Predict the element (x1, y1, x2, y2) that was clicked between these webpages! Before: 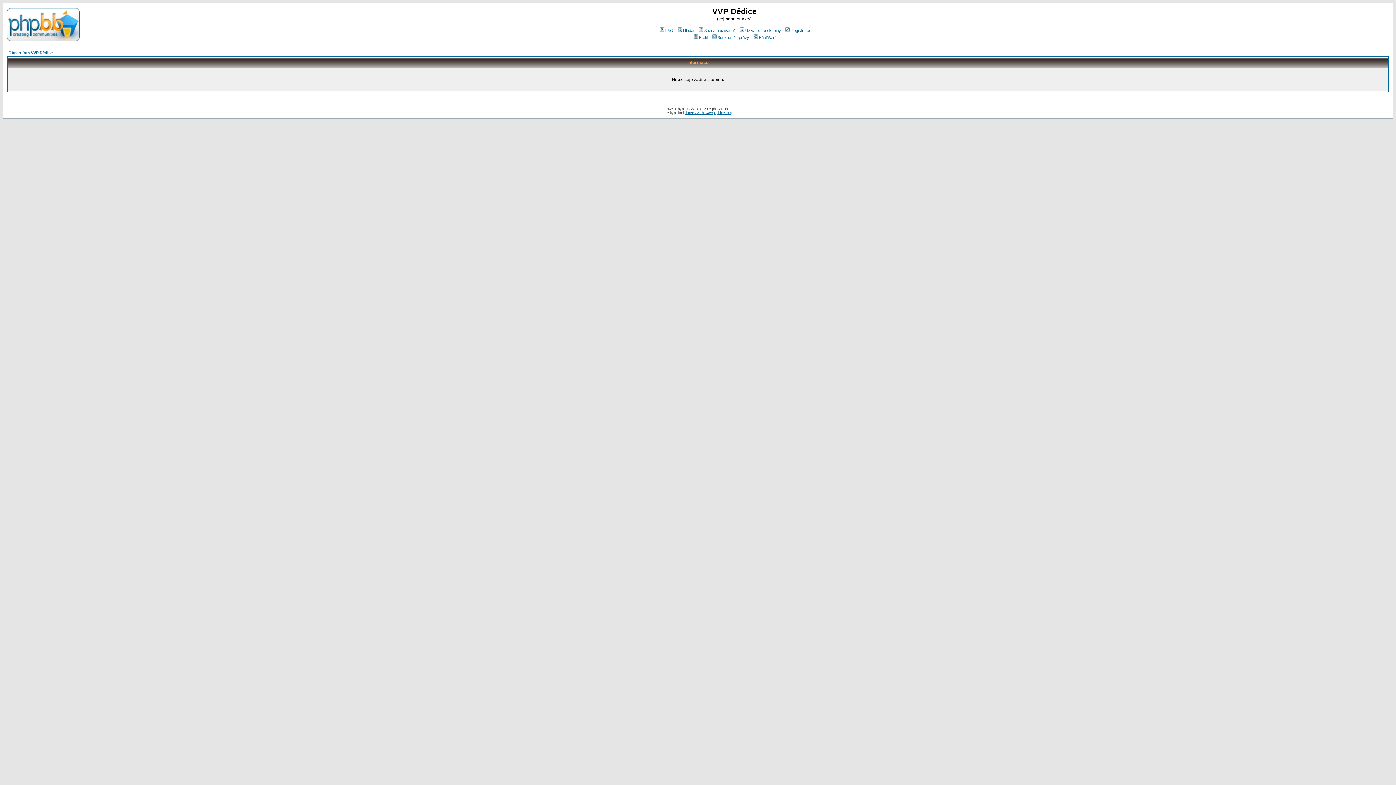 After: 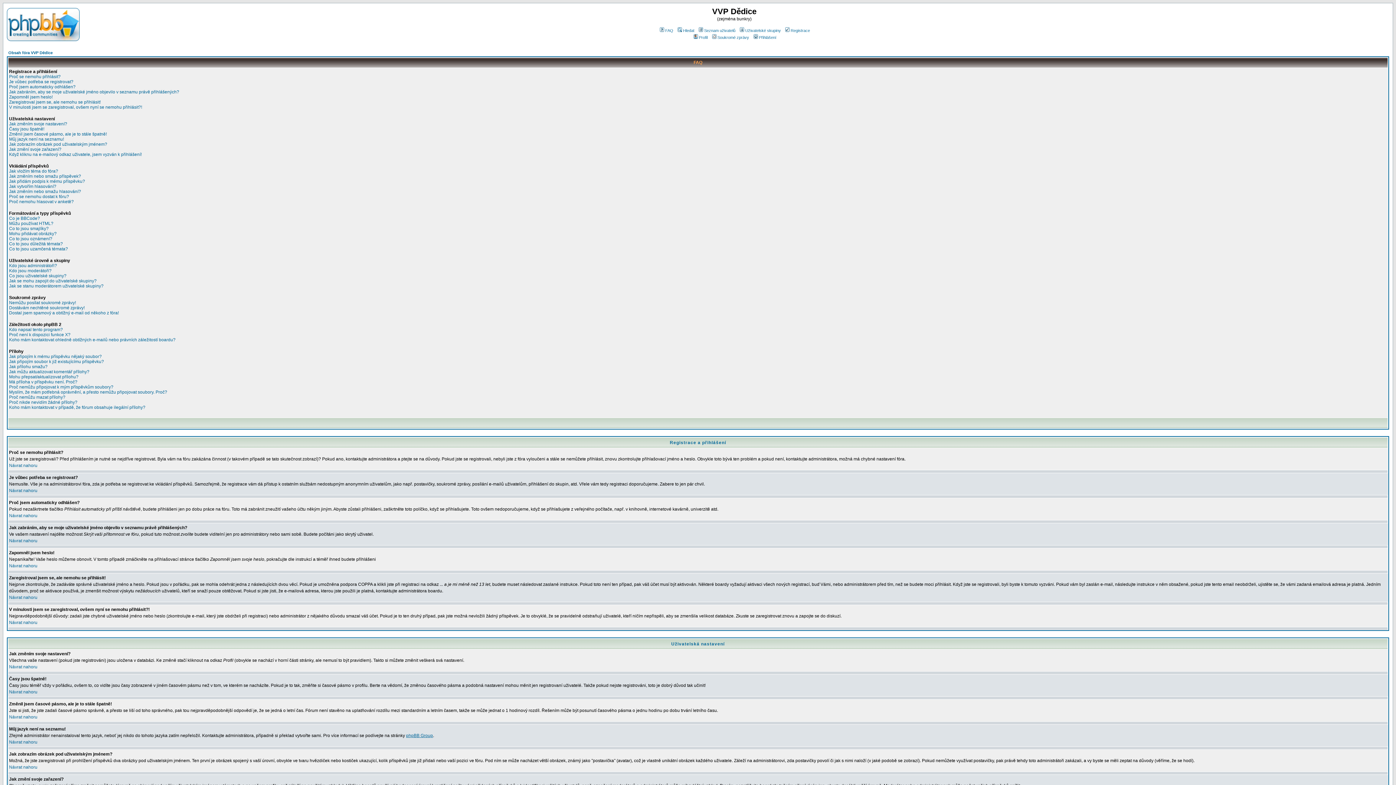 Action: bbox: (658, 28, 673, 32) label: FAQ